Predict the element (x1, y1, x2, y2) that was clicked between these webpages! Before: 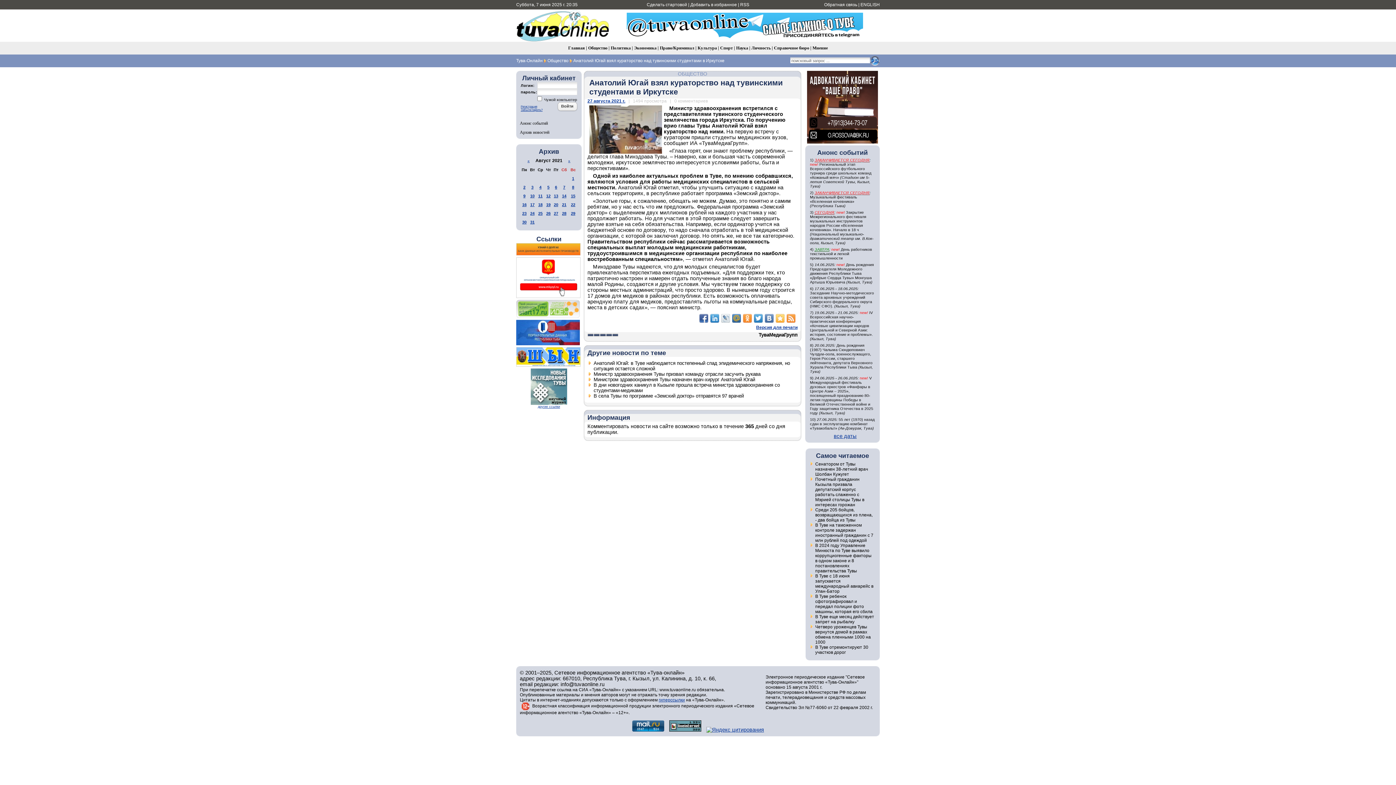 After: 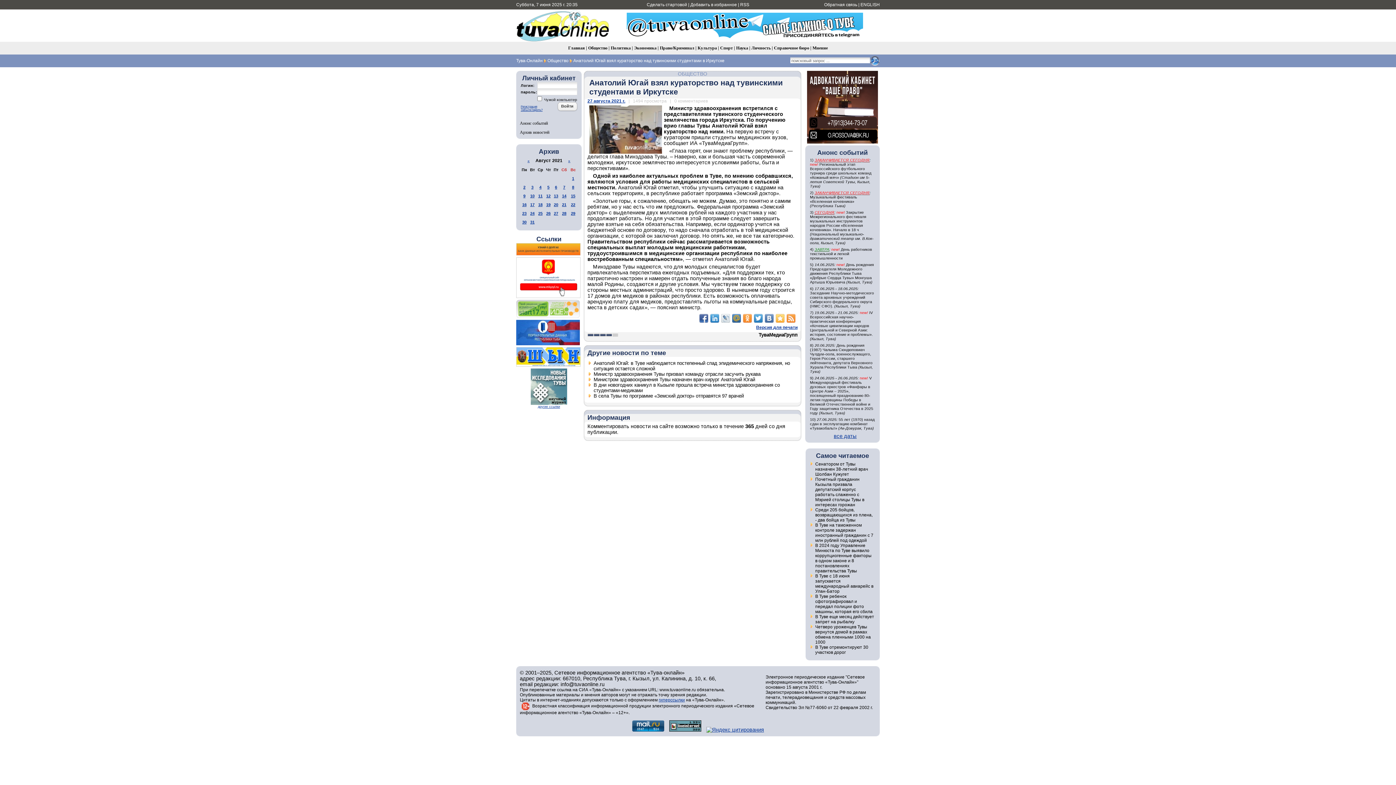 Action: bbox: (587, 332, 593, 338) label: 1